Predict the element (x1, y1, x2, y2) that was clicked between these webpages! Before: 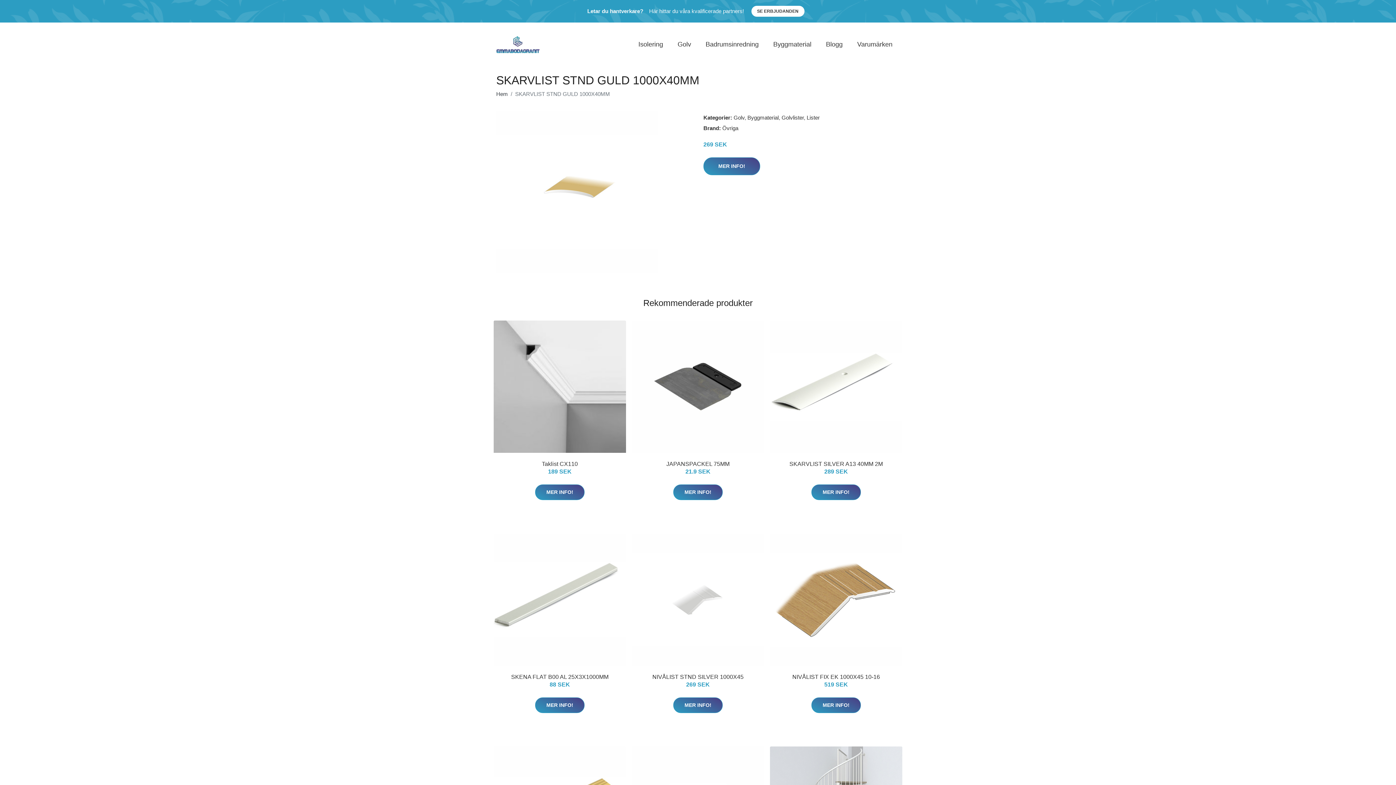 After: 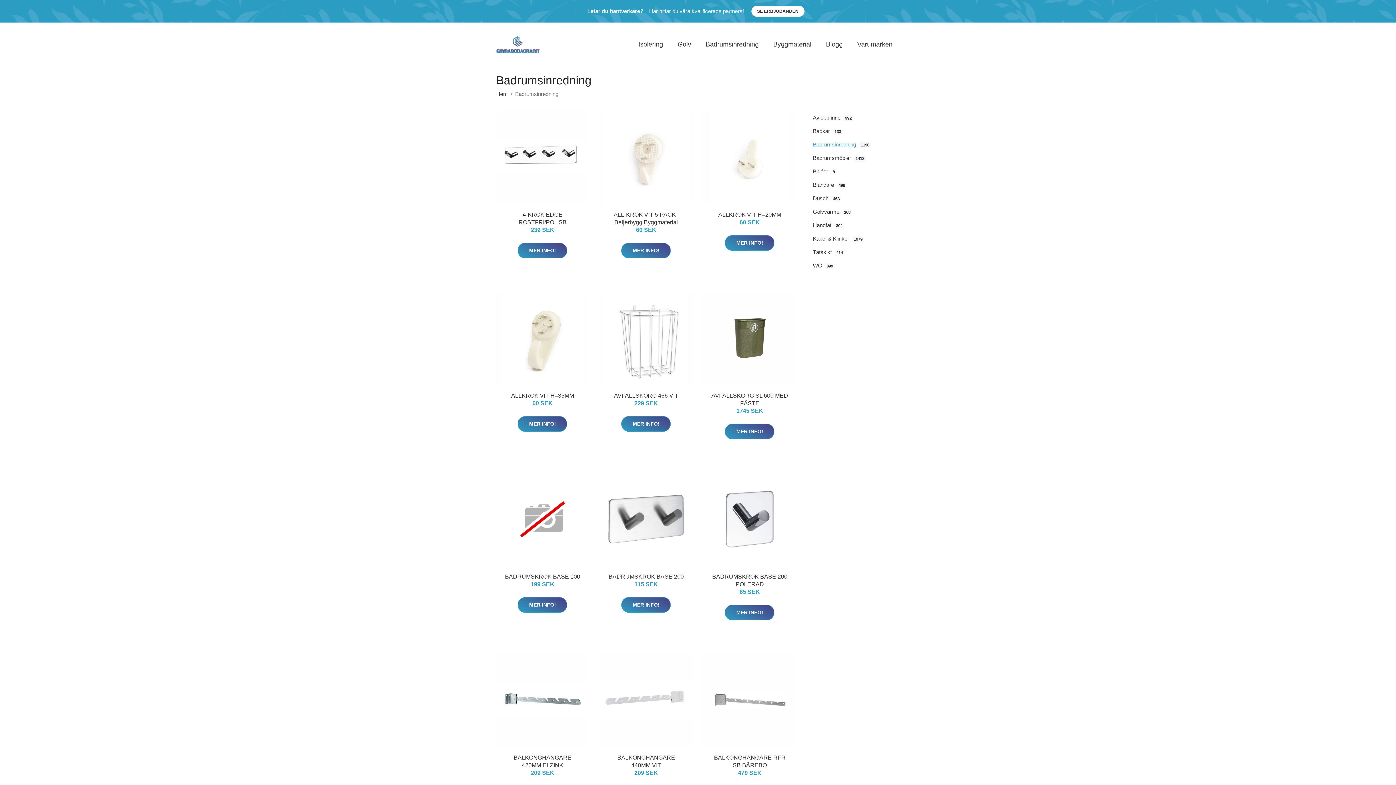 Action: bbox: (698, 32, 766, 56) label: Badrumsinredning